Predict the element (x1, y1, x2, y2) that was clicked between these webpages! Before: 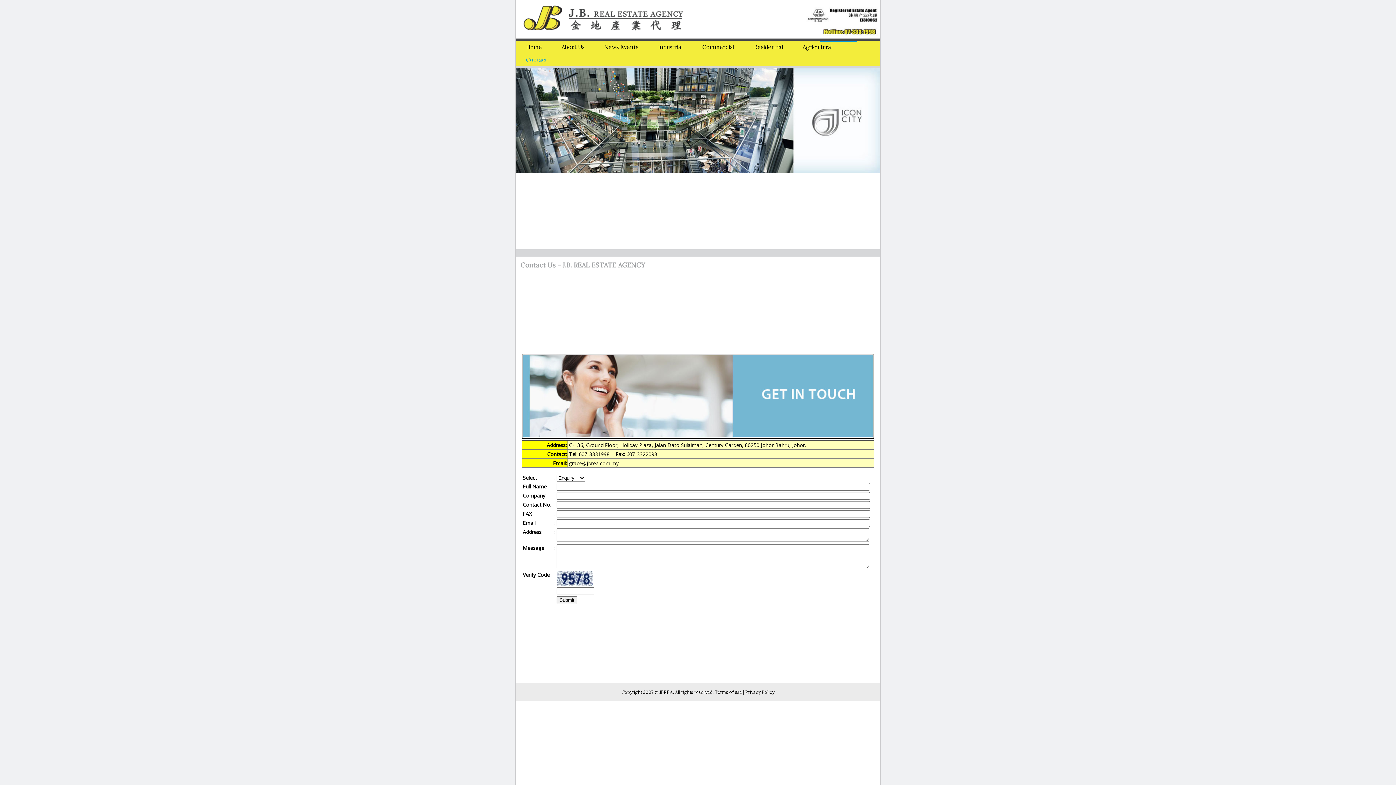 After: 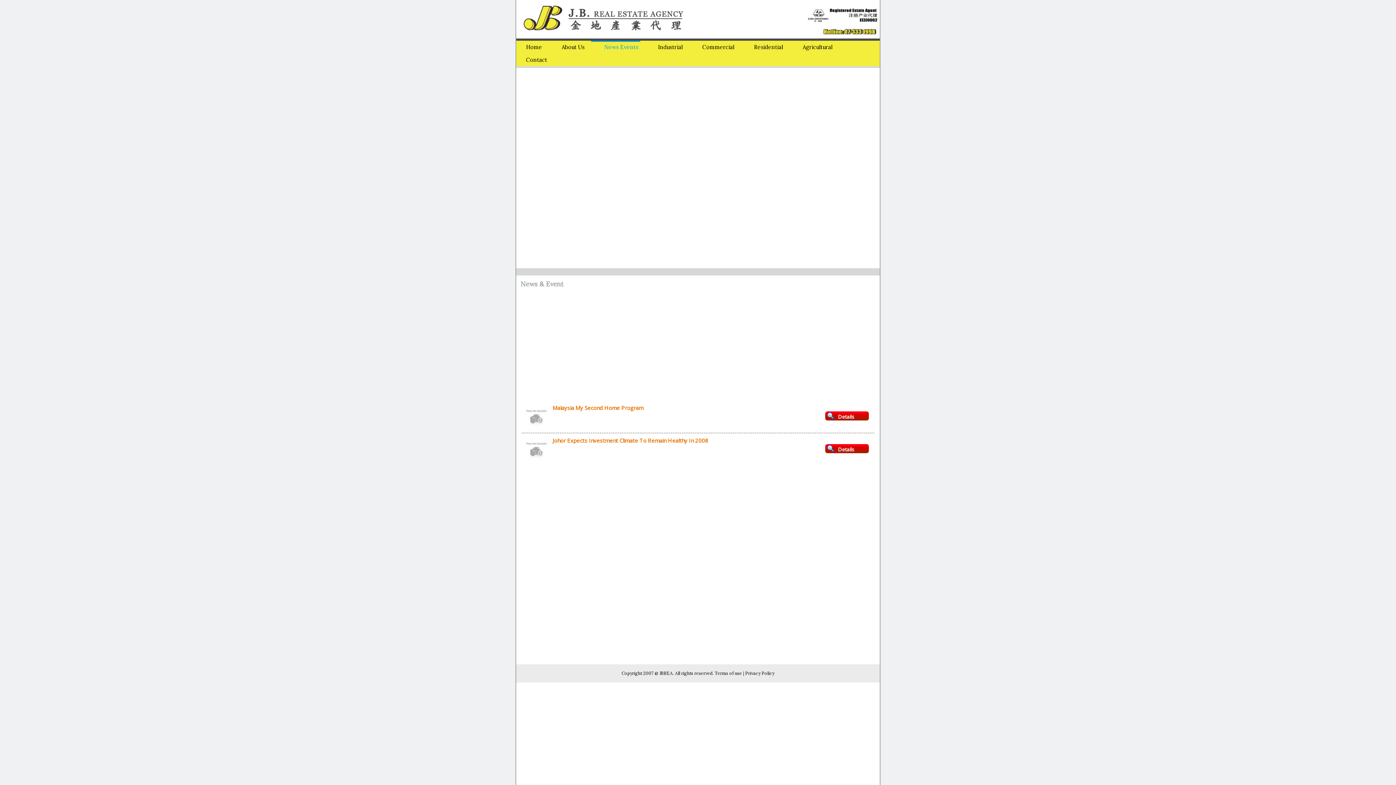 Action: bbox: (594, 40, 648, 53) label: News Events